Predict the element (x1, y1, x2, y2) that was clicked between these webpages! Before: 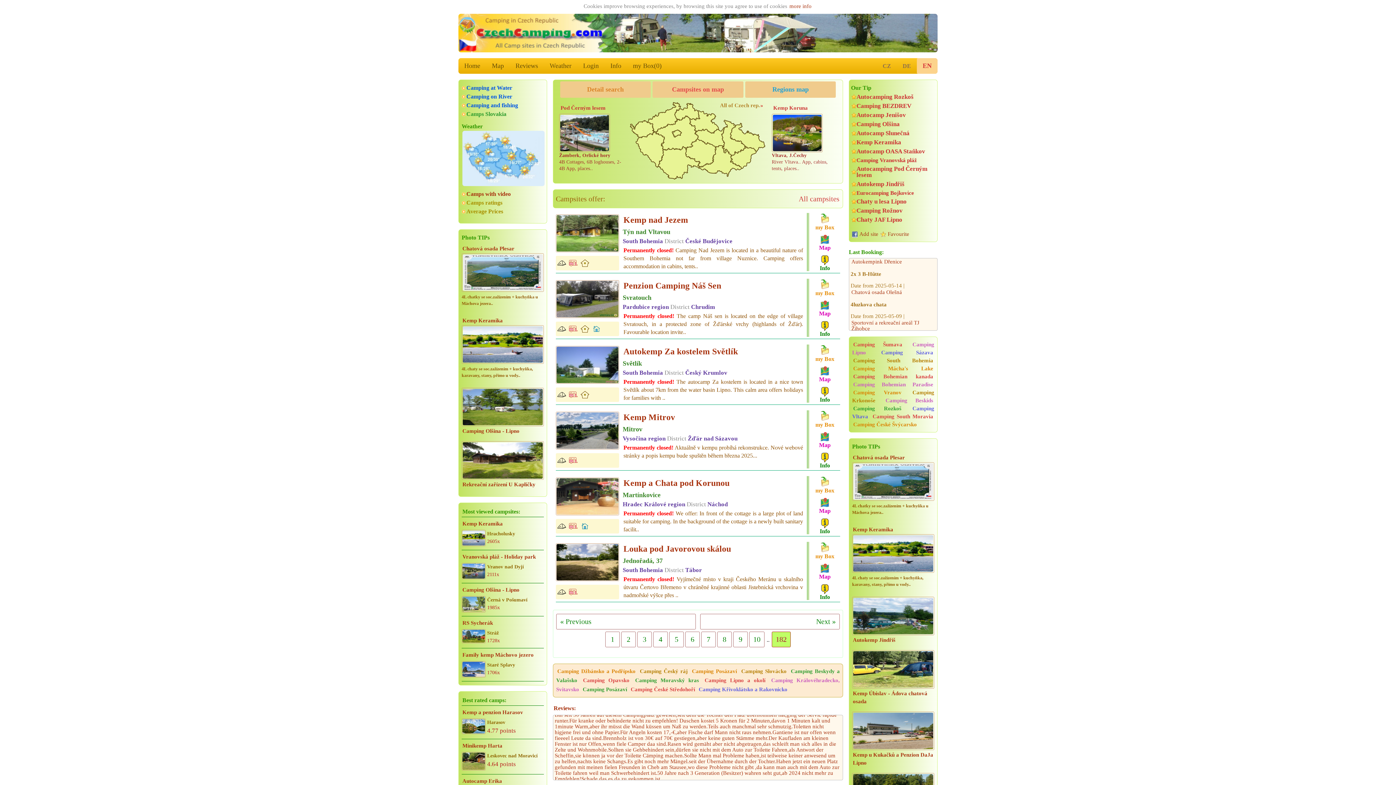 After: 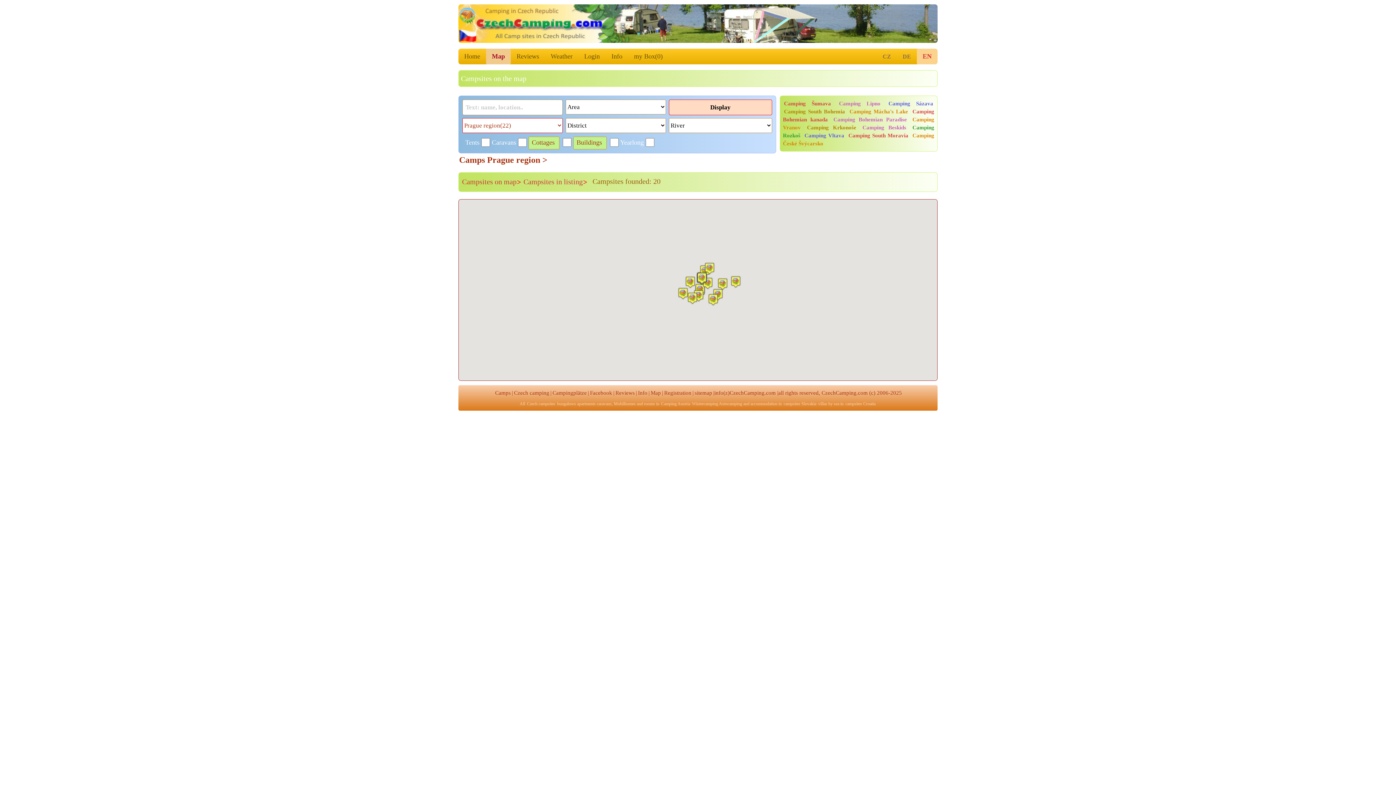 Action: bbox: (652, 81, 743, 97) label: Campsites on map